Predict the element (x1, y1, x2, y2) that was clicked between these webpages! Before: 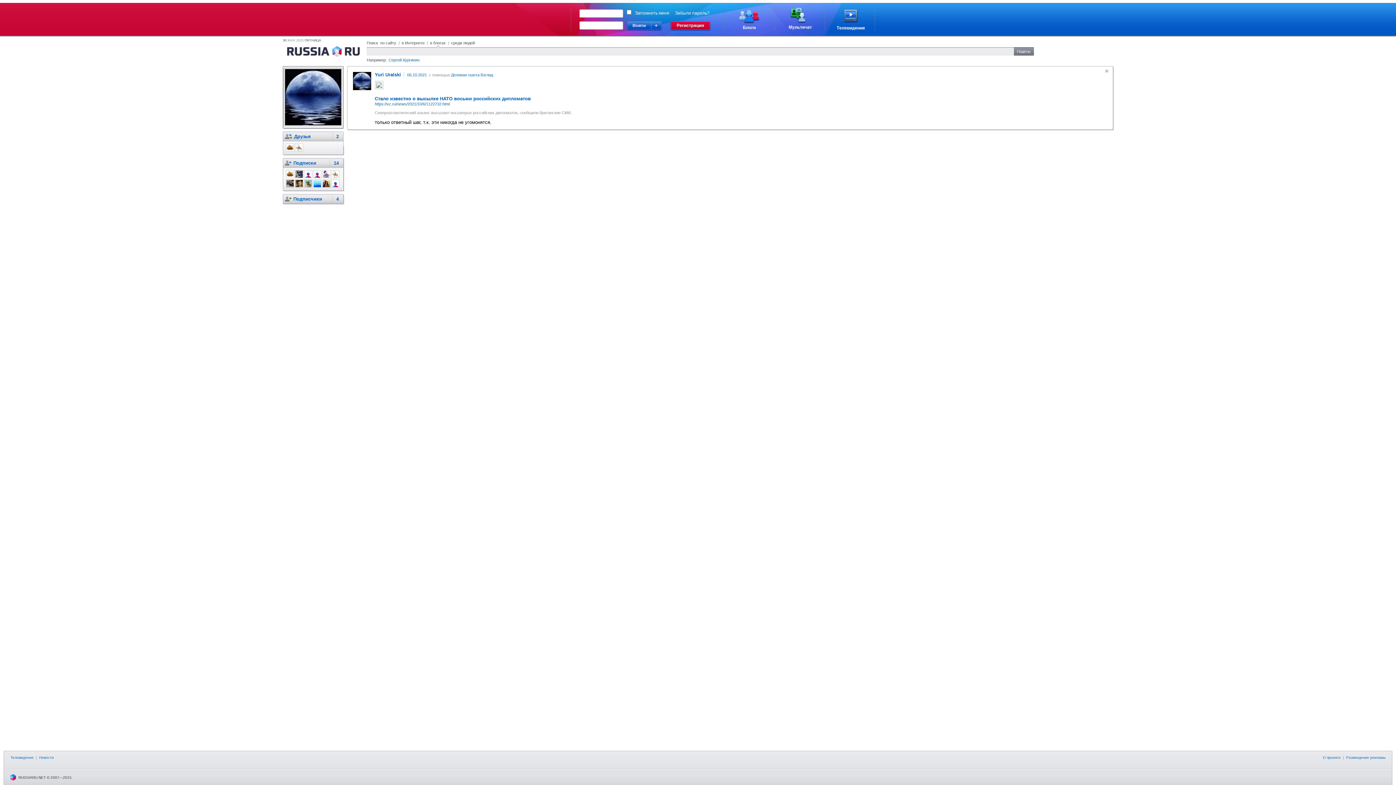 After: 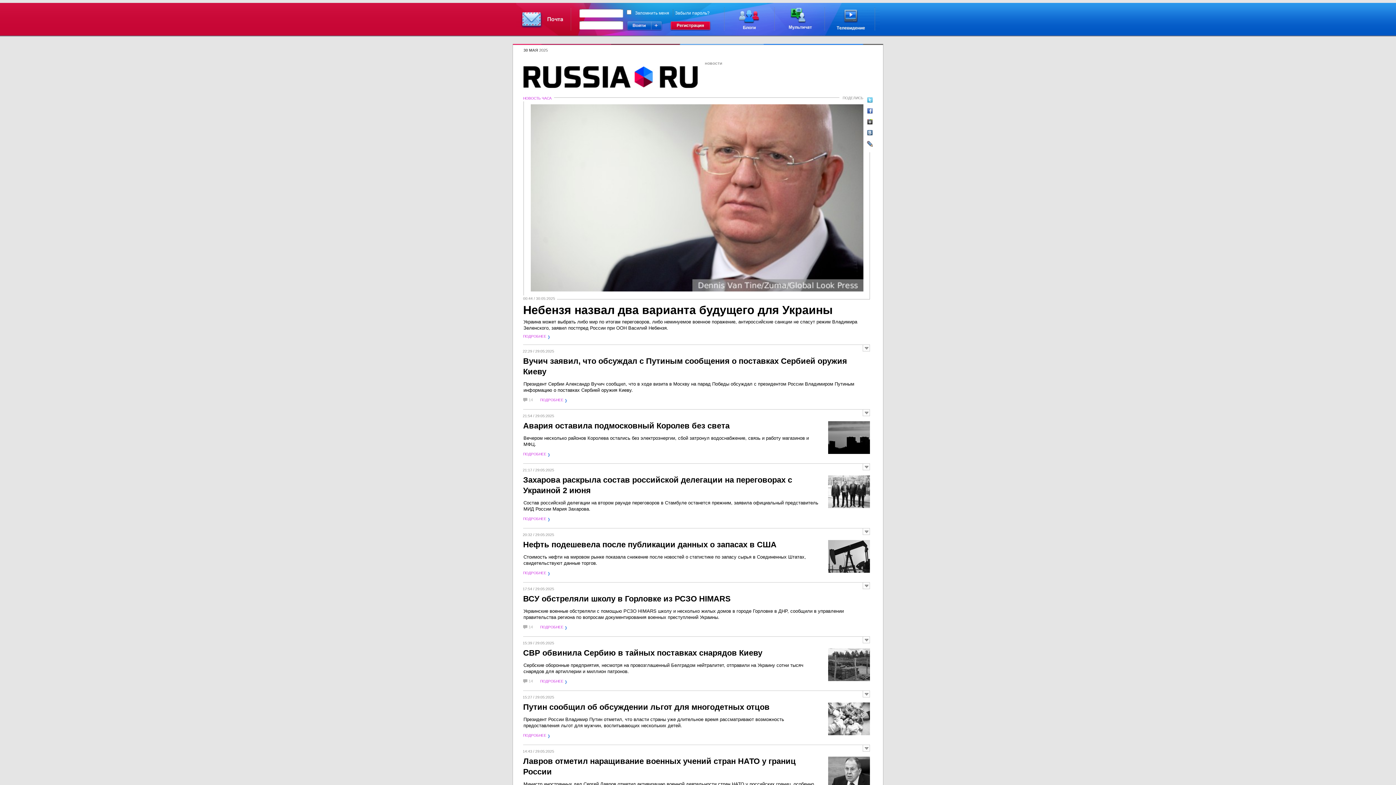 Action: bbox: (789, 8, 812, 29)